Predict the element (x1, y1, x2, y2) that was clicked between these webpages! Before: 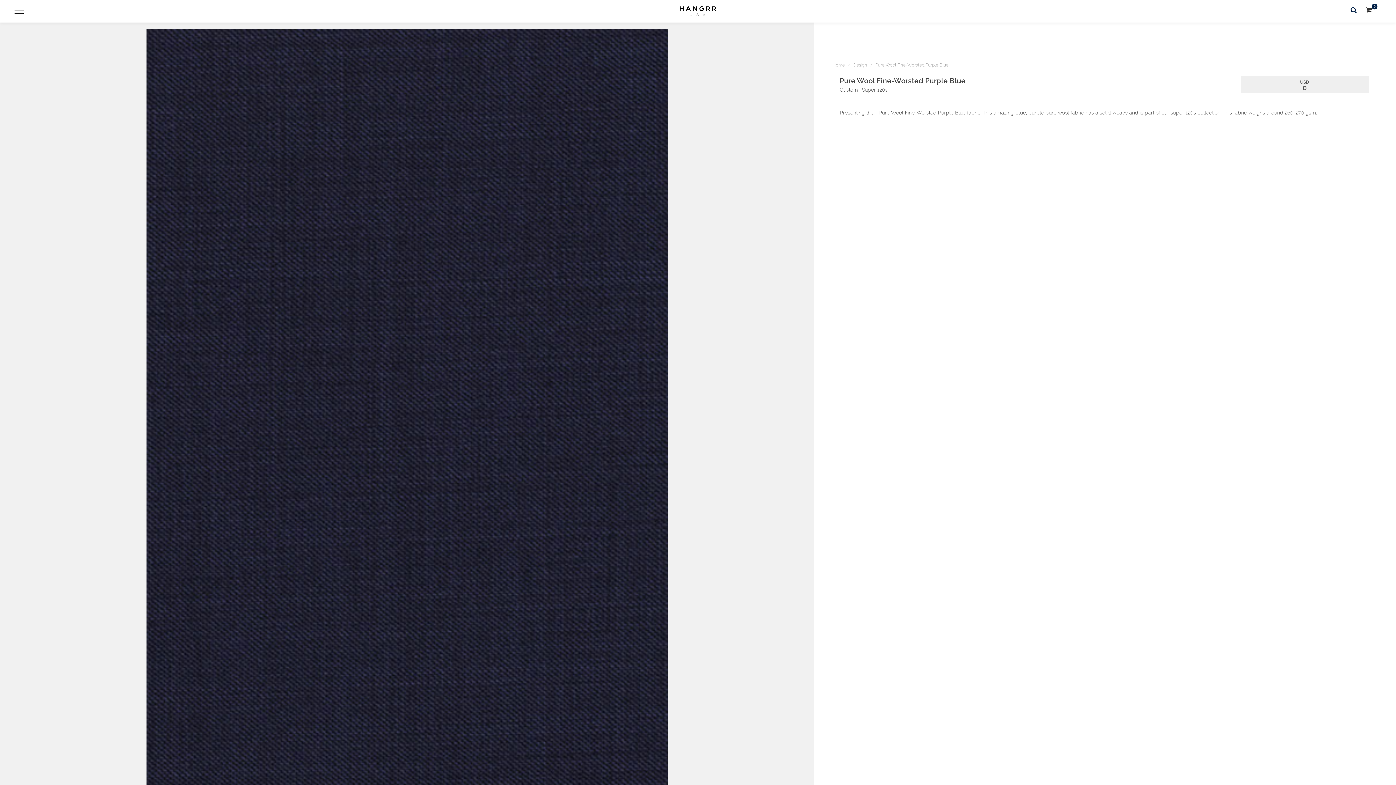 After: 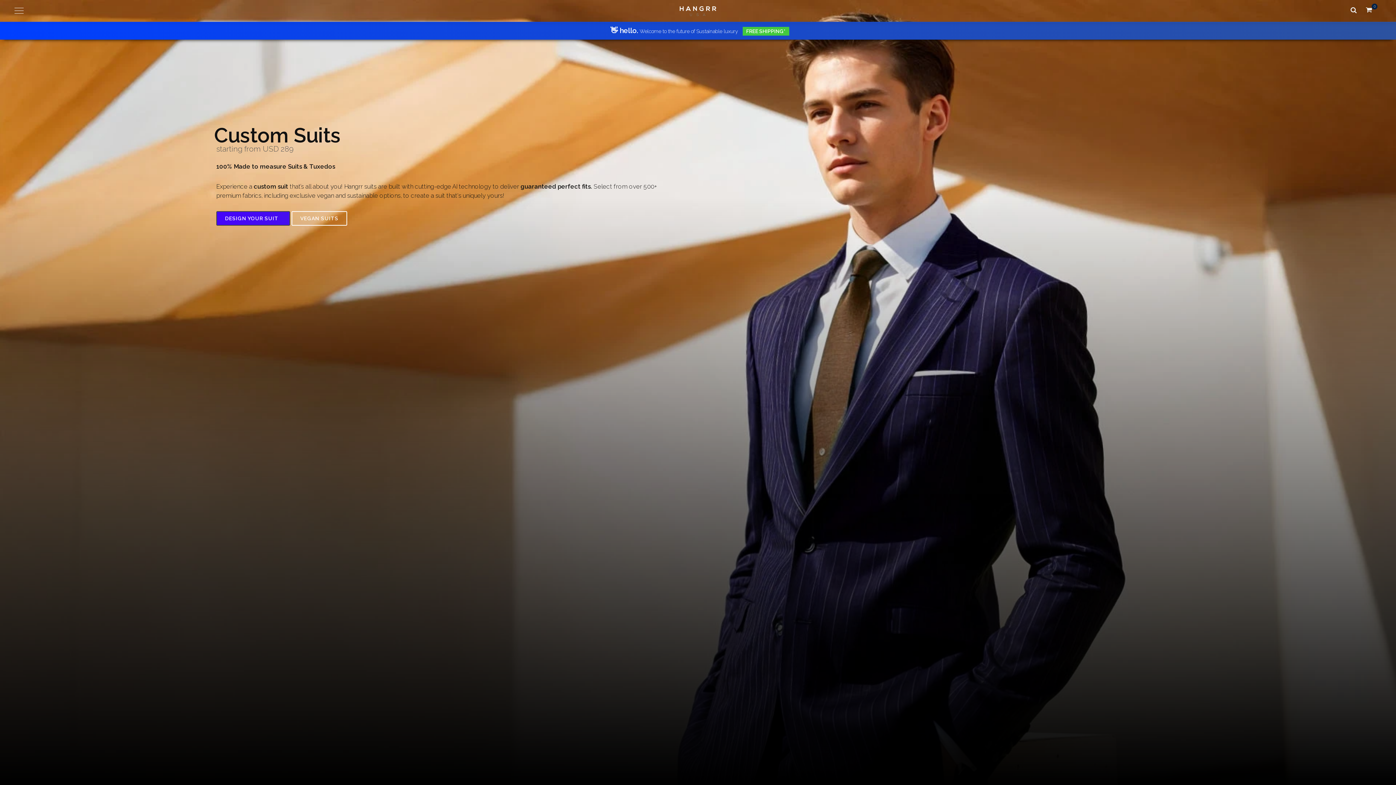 Action: label: Home bbox: (832, 62, 845, 67)